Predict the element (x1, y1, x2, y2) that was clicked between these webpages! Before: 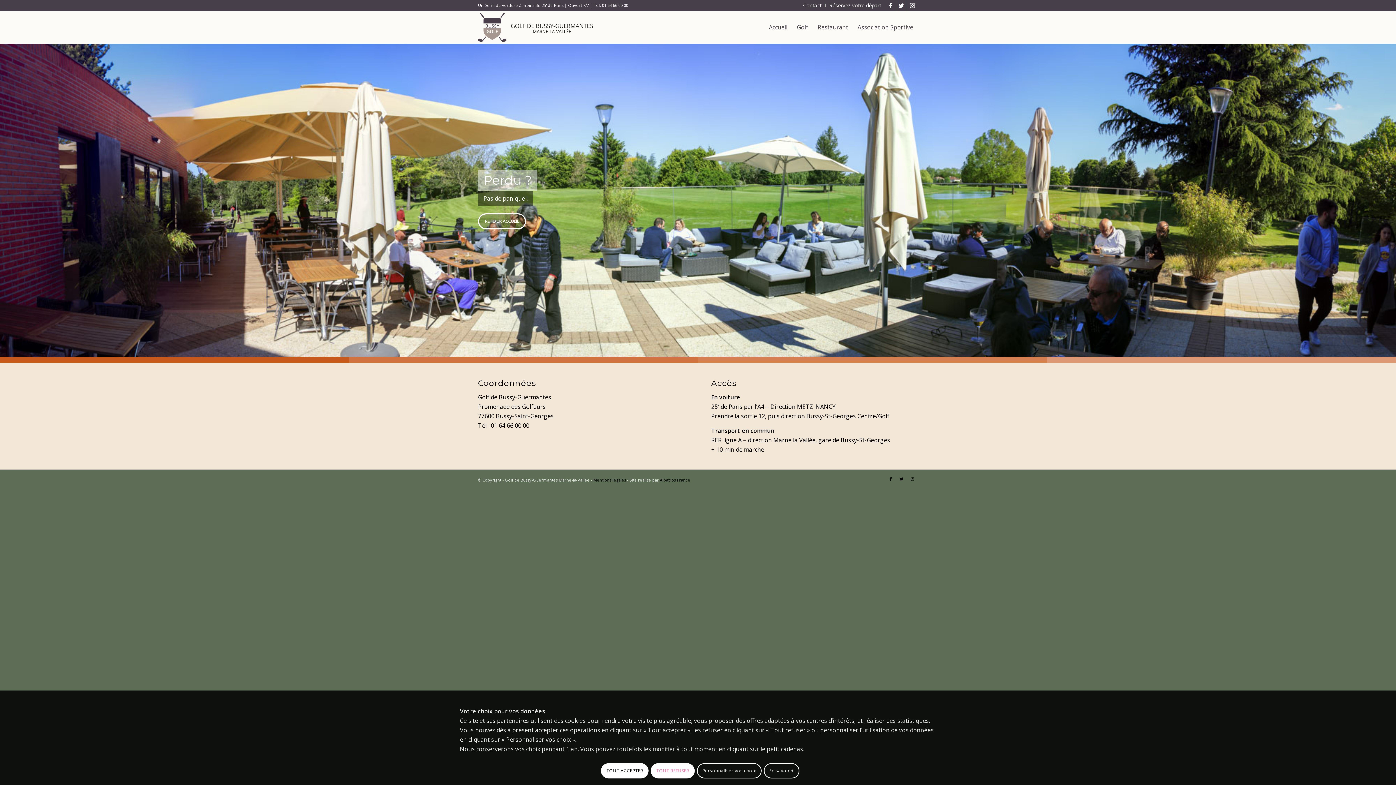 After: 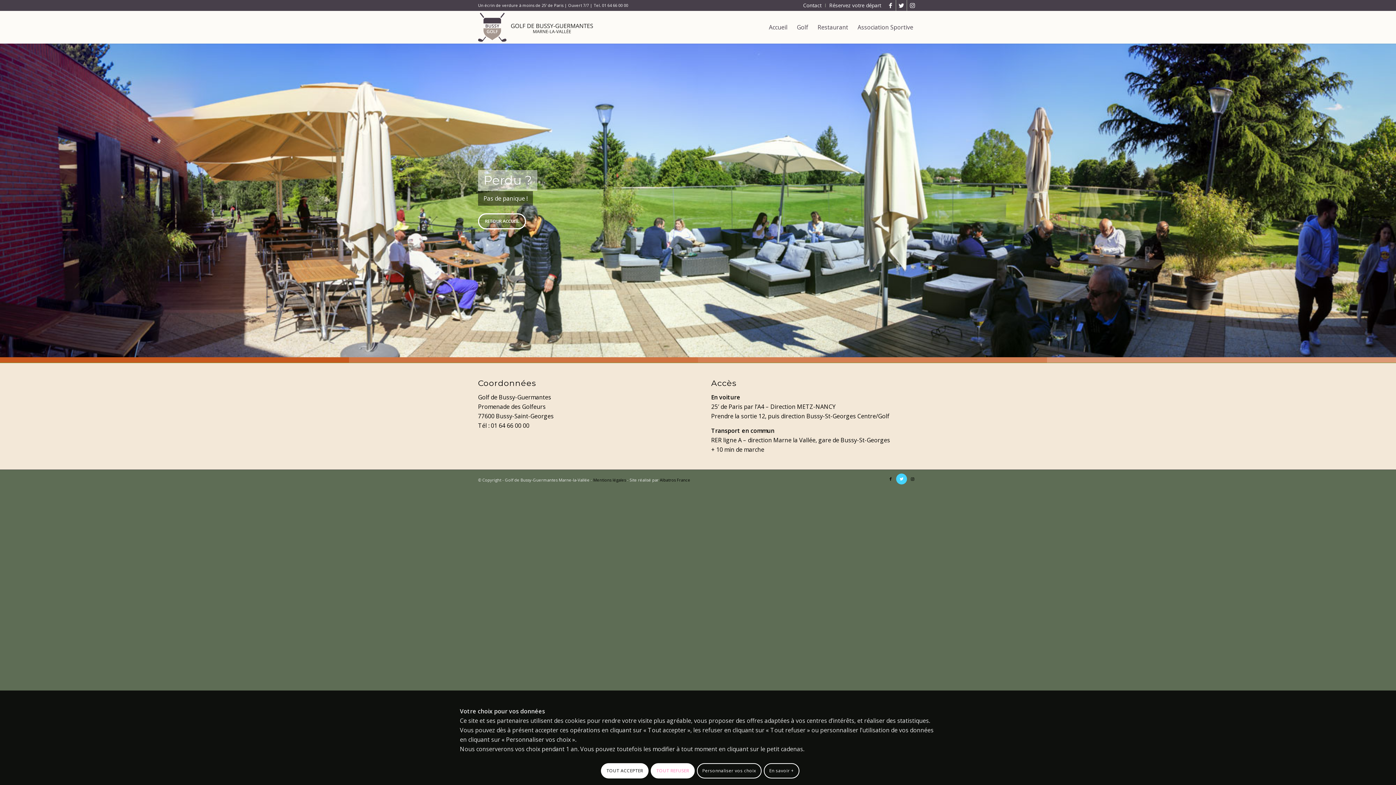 Action: label: Lien vers Twitter bbox: (896, 473, 907, 484)